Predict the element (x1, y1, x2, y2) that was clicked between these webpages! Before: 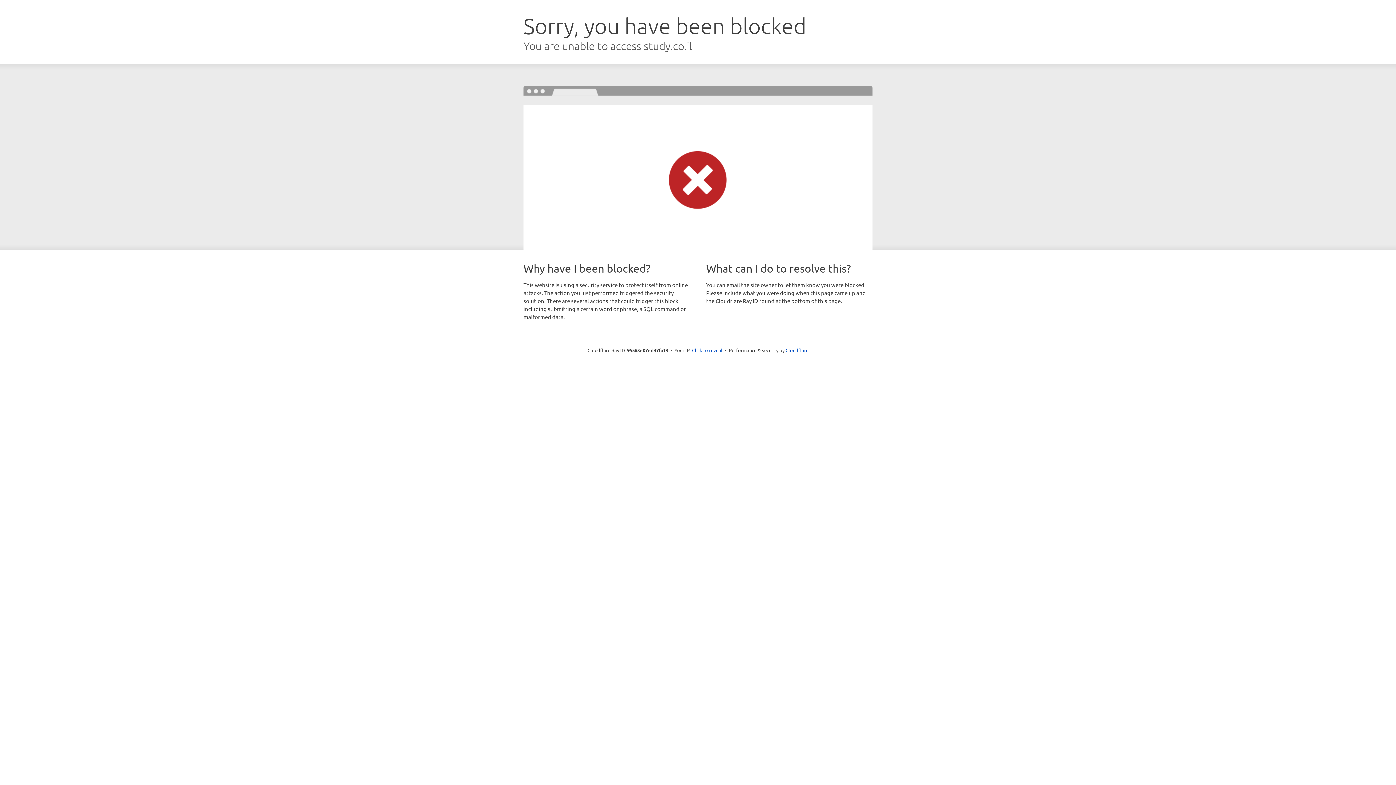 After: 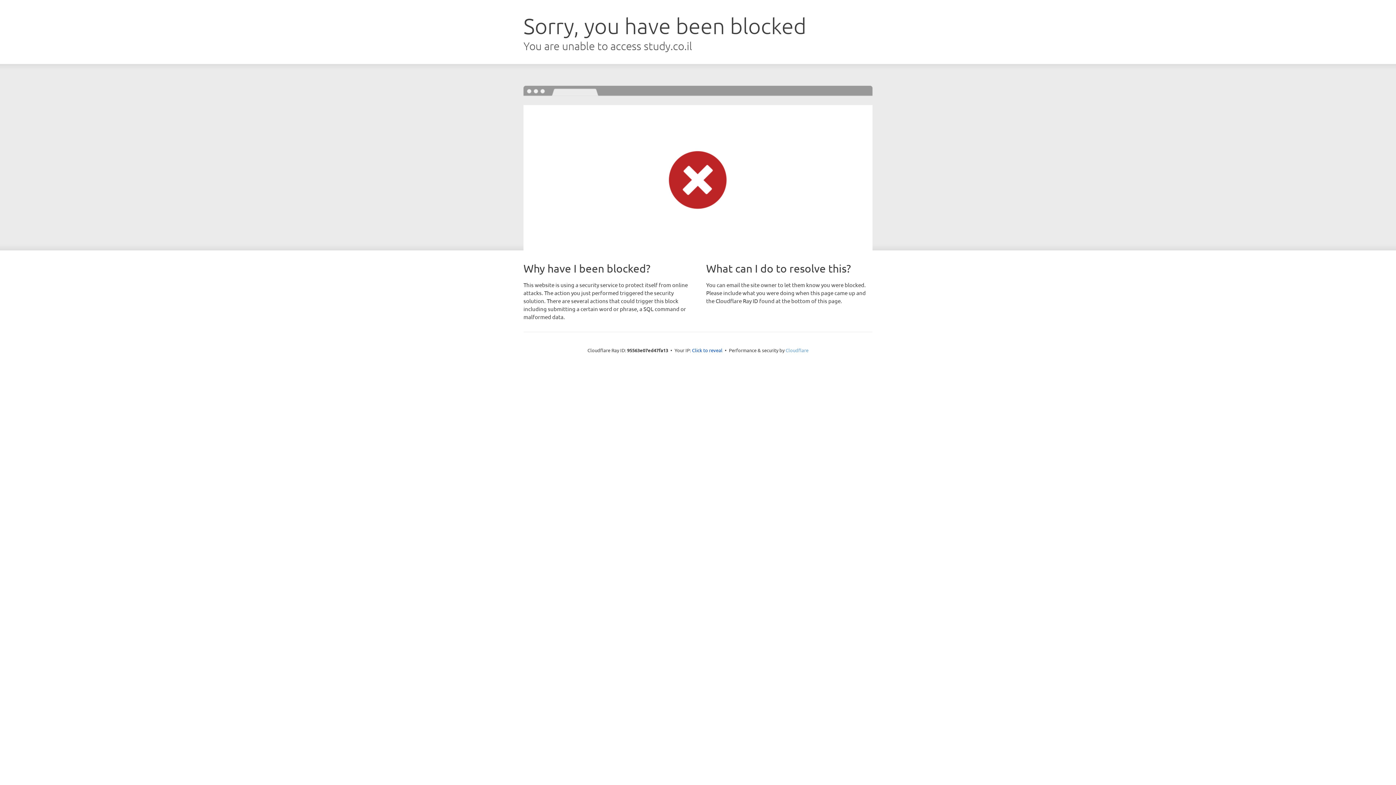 Action: bbox: (785, 347, 808, 353) label: Cloudflare